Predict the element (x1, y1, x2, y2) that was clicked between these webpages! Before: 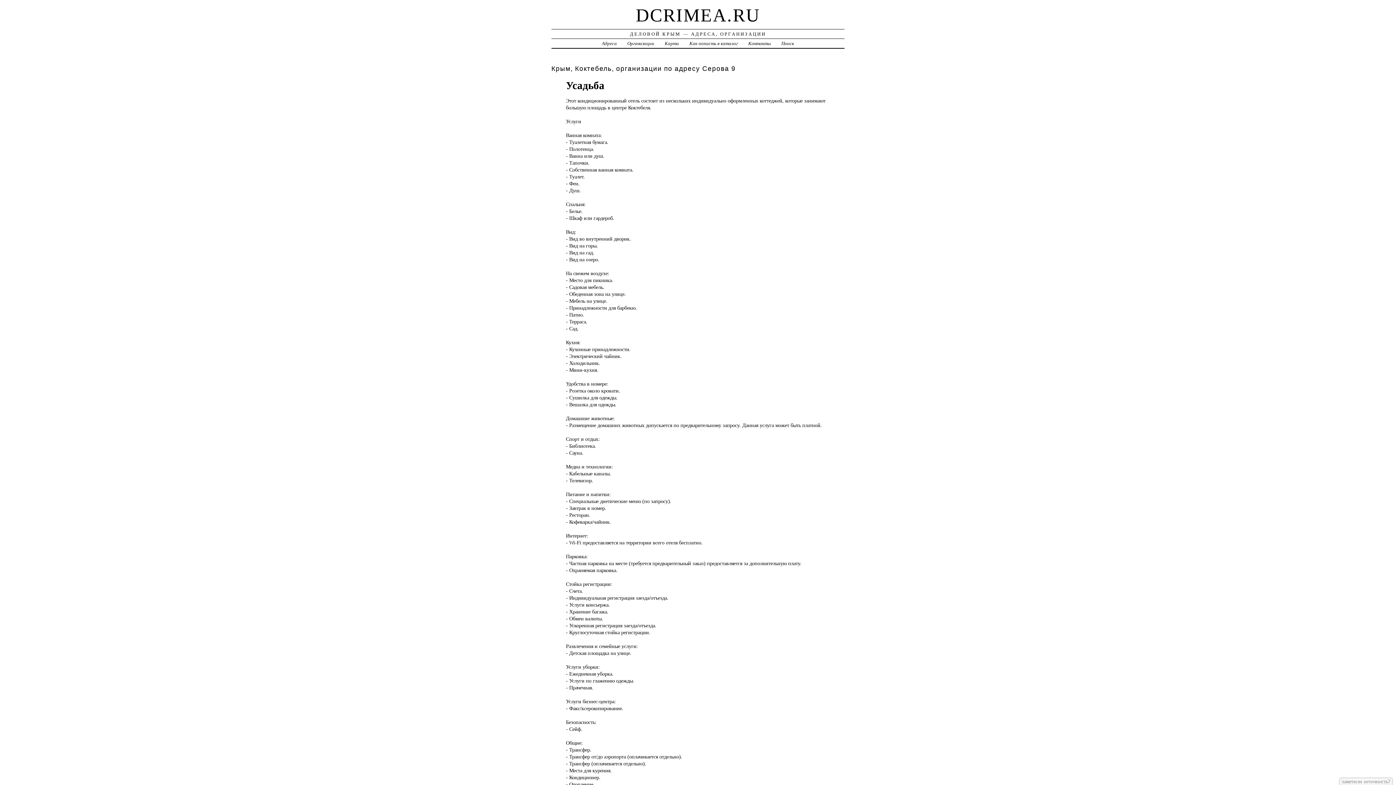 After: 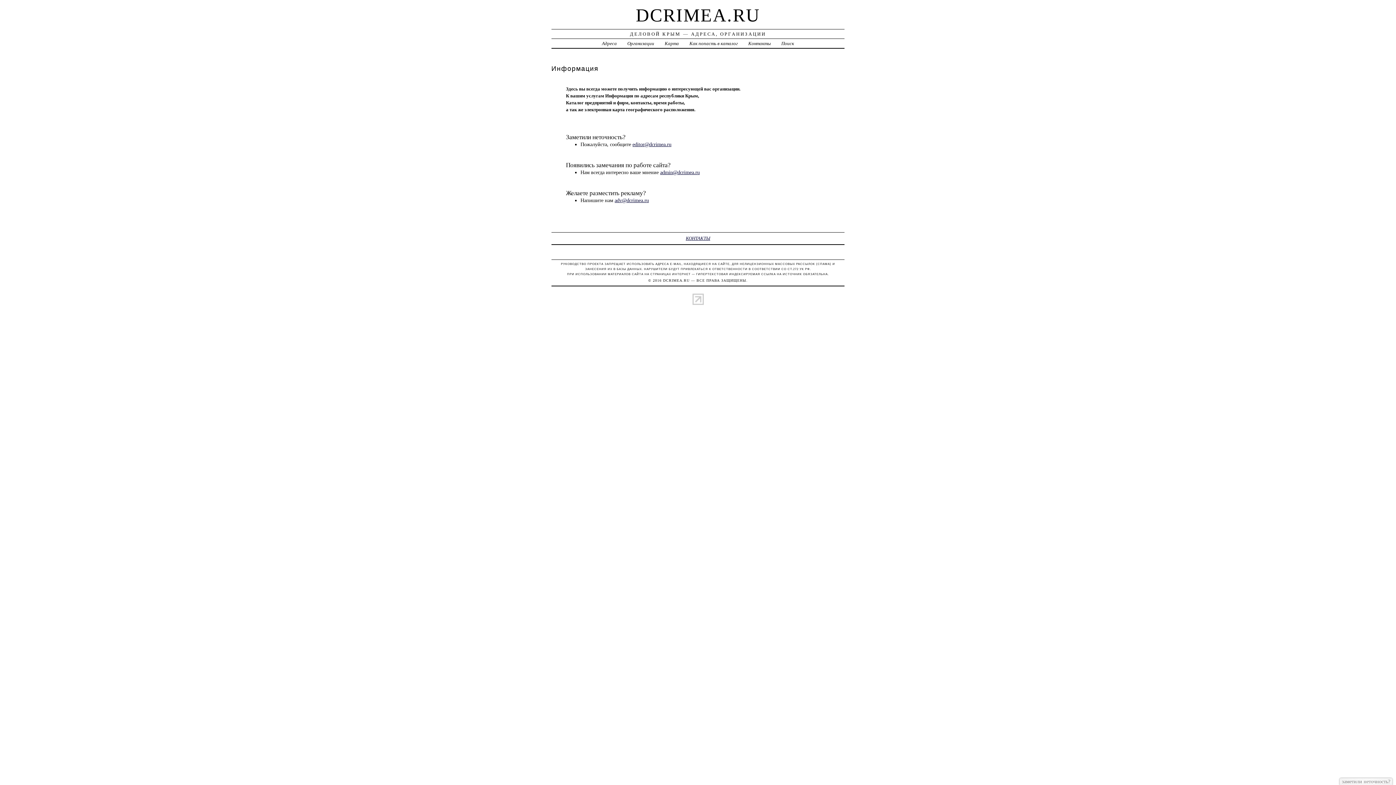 Action: bbox: (748, 40, 771, 46) label: Контакты